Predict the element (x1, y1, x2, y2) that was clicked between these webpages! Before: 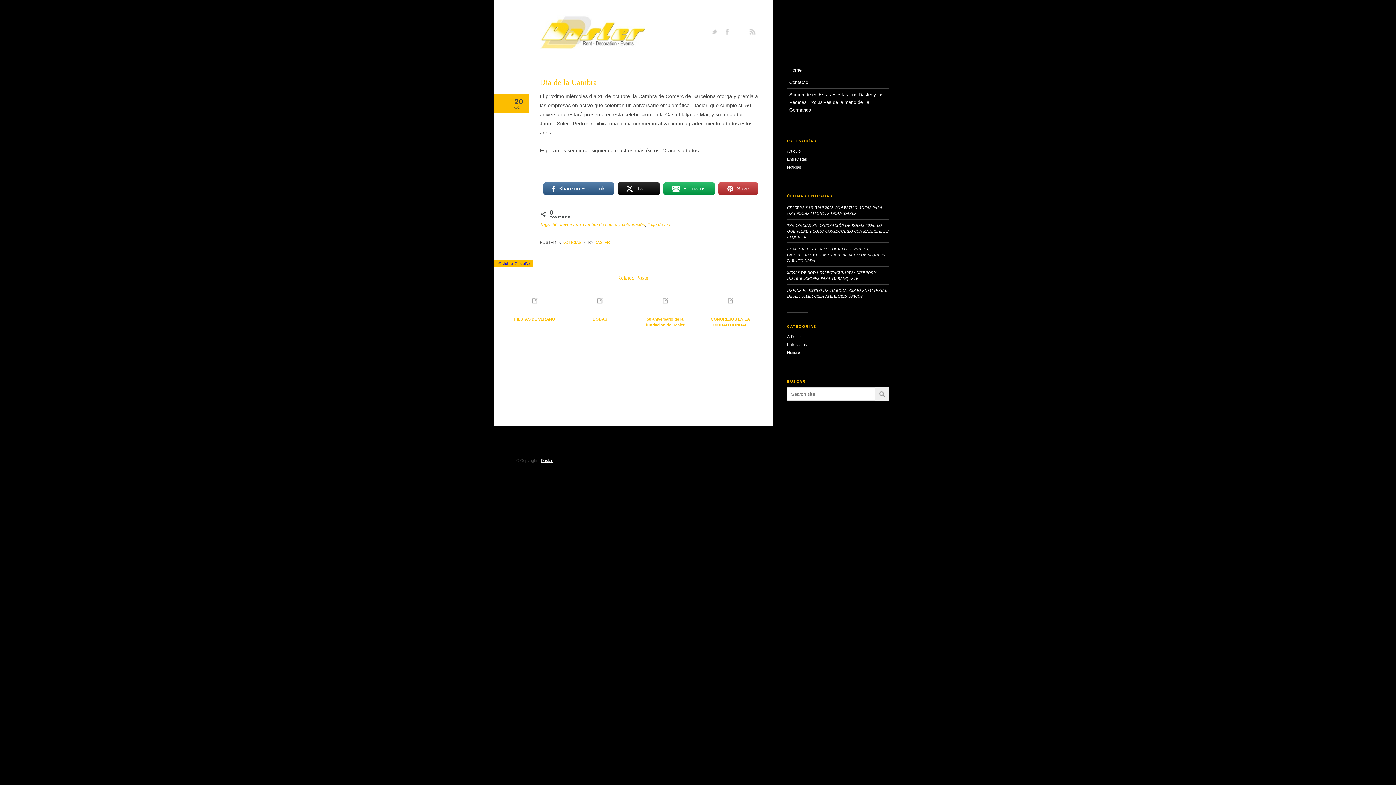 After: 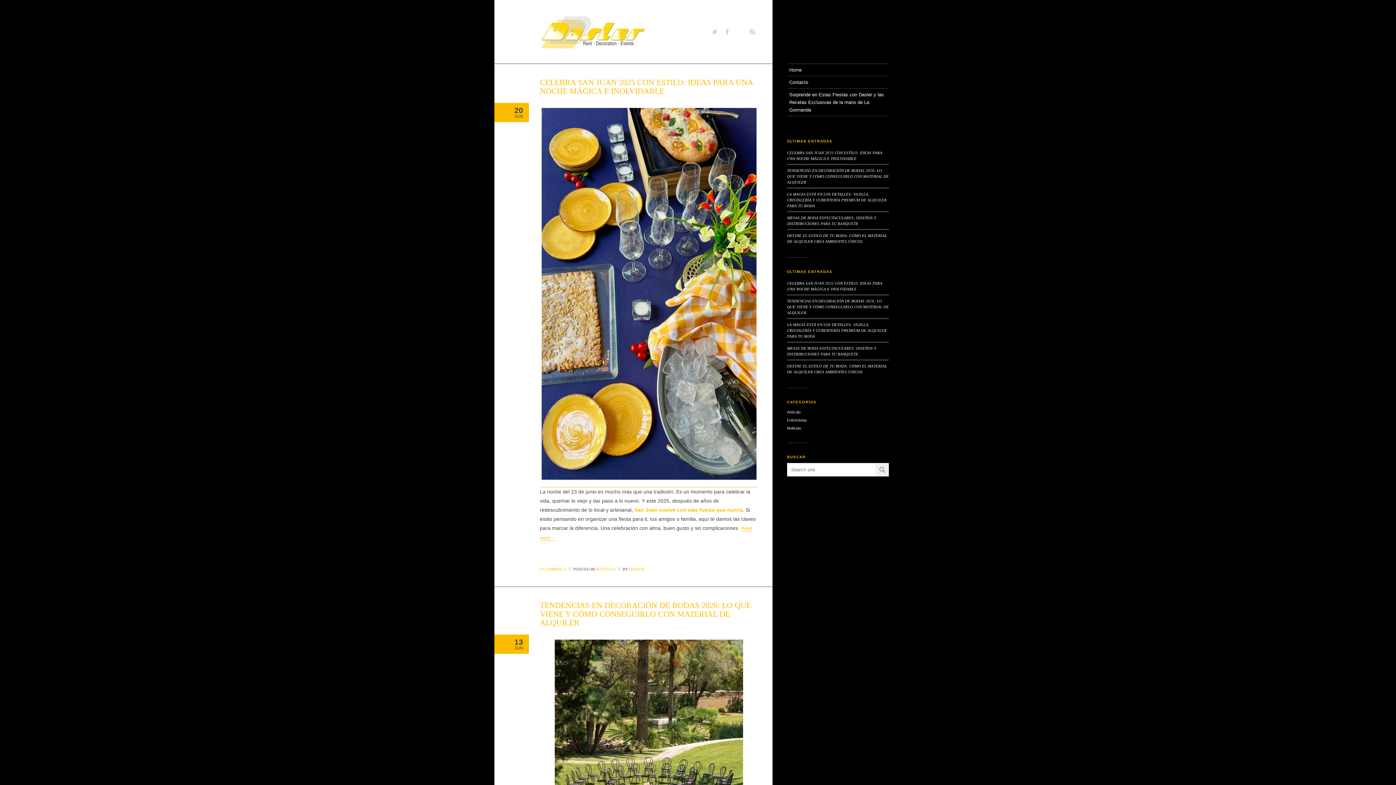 Action: bbox: (541, 458, 552, 462) label: Dasler